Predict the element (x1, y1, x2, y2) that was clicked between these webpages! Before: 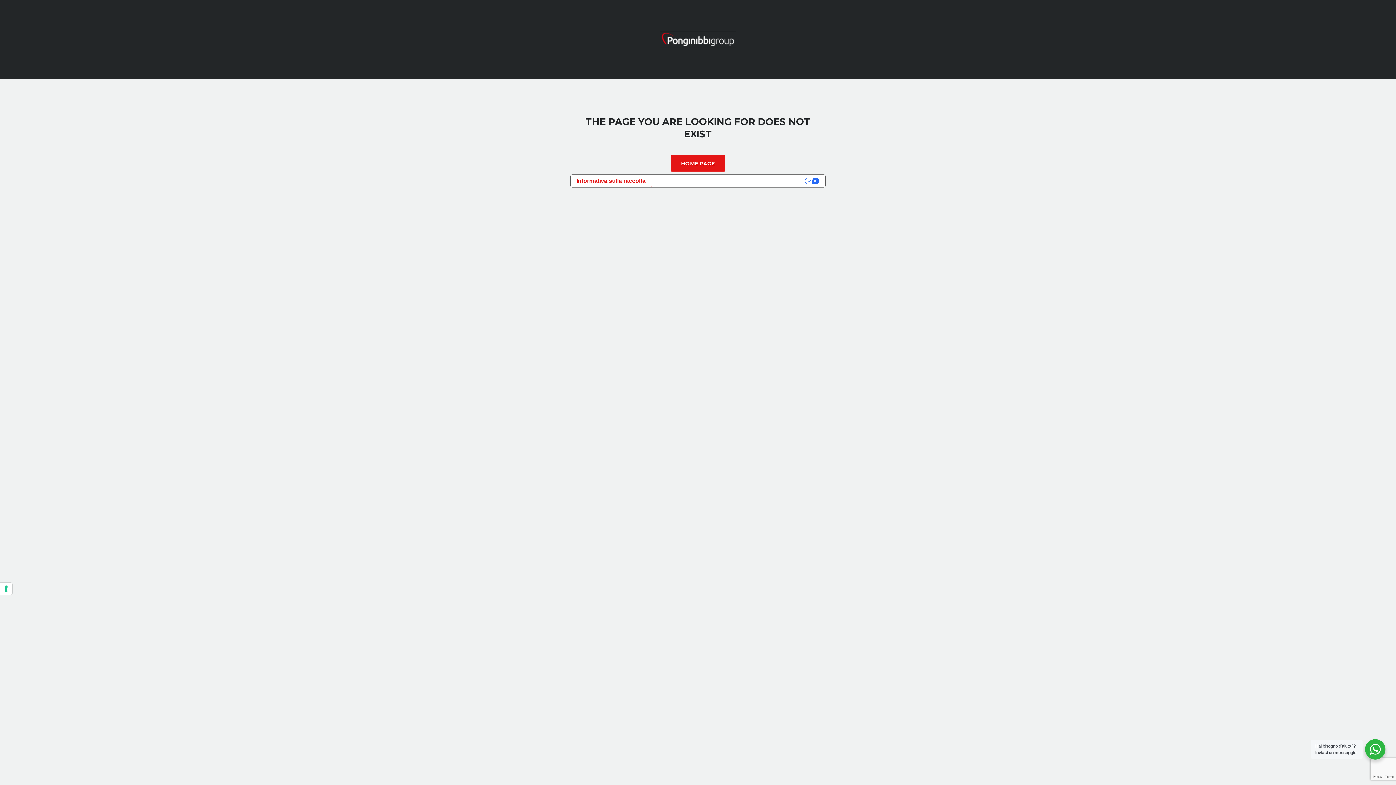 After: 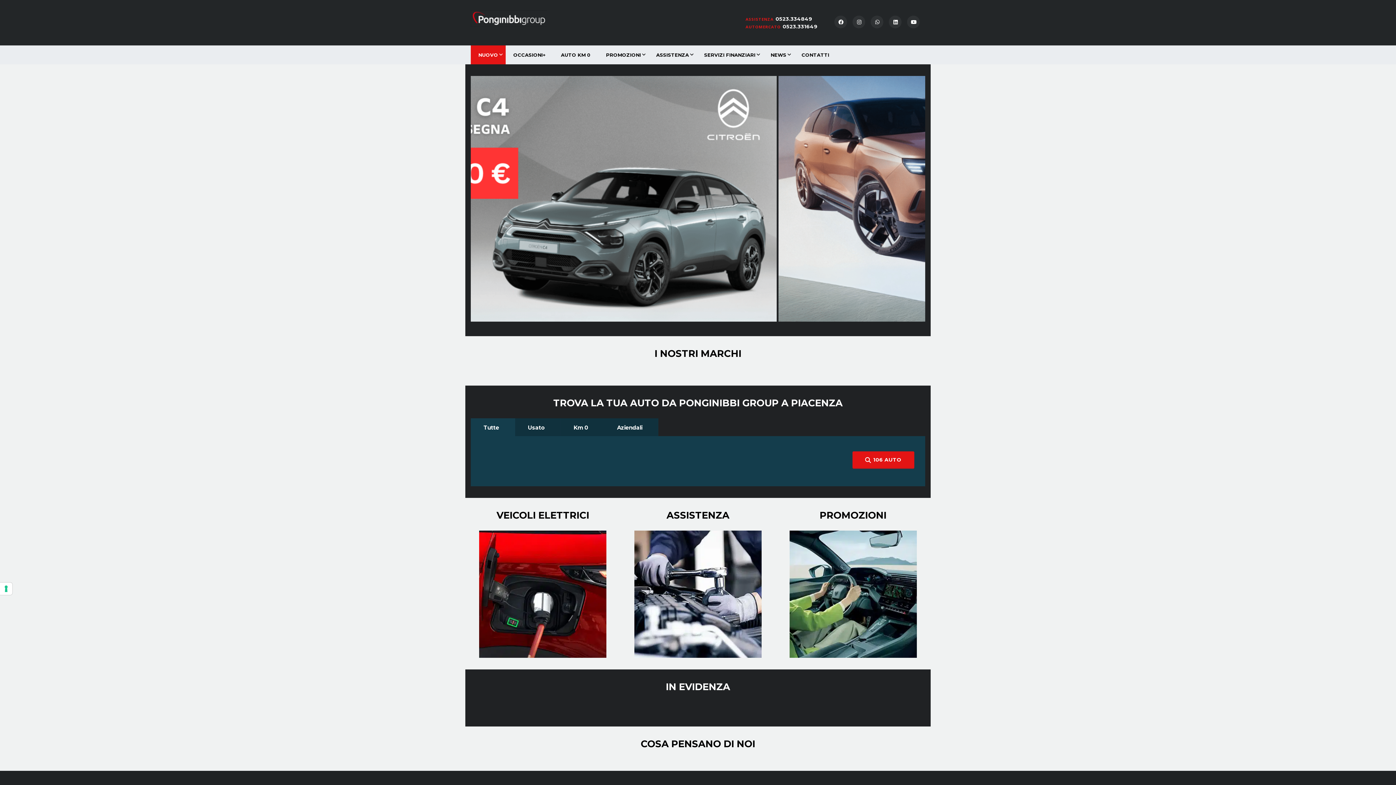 Action: label: HOME PAGE bbox: (671, 154, 725, 171)